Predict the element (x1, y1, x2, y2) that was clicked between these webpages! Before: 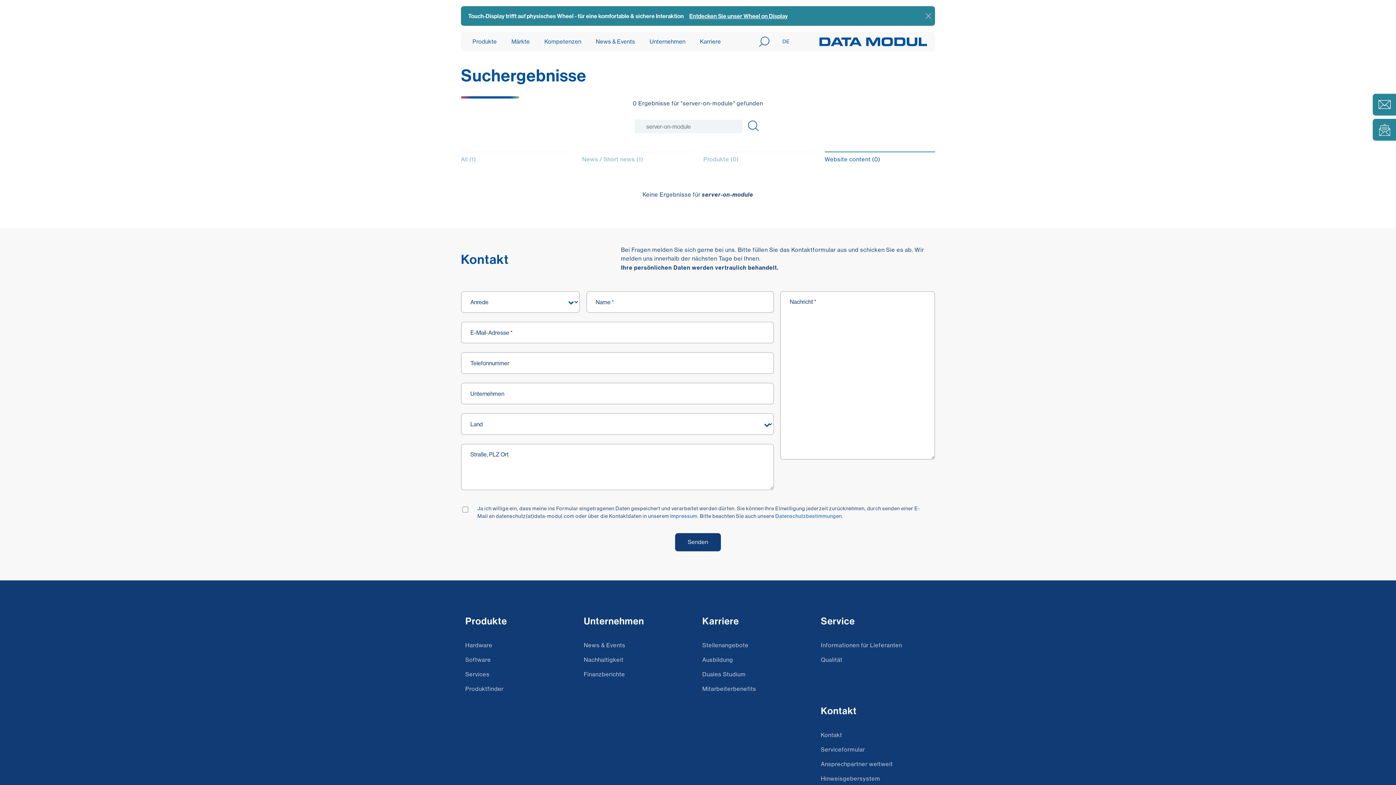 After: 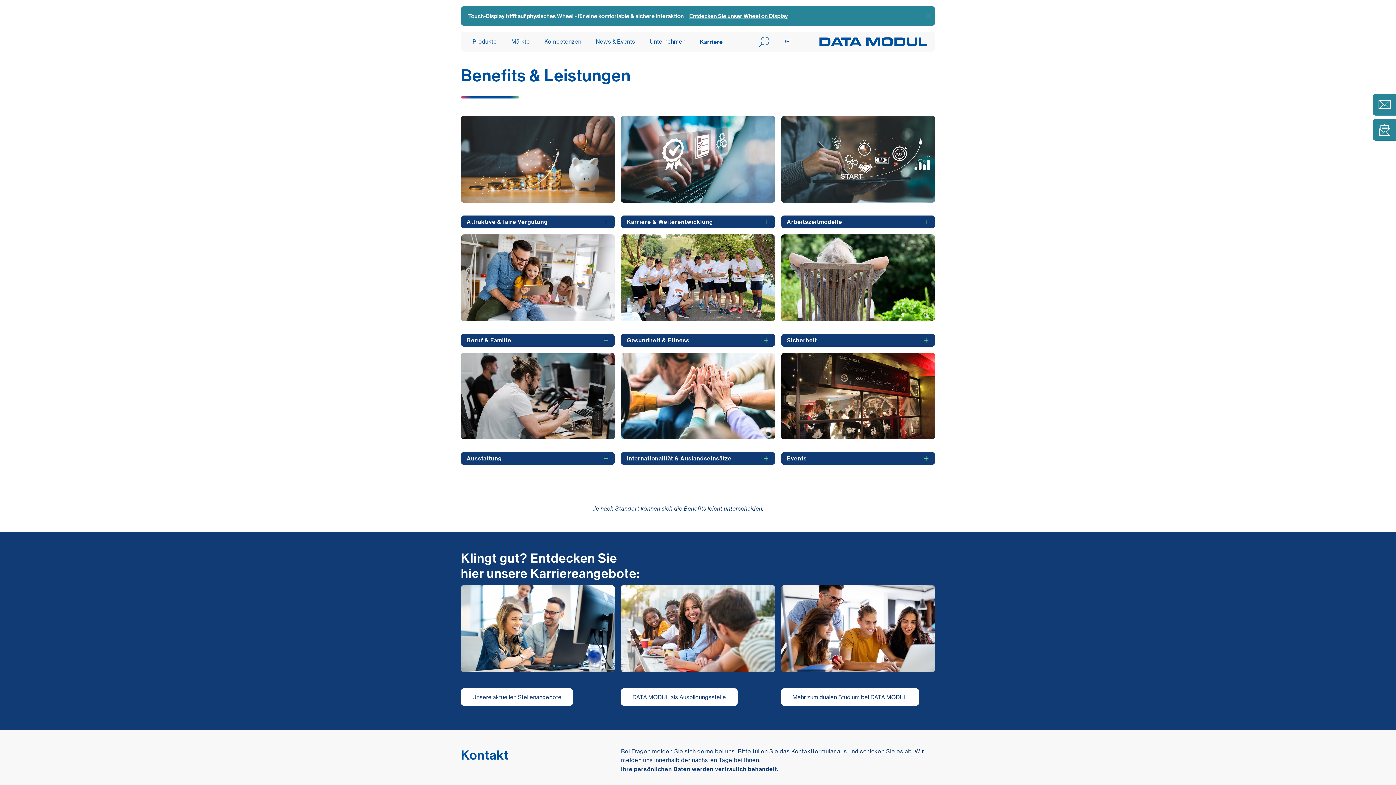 Action: label: Mitarbeiterbenefits bbox: (702, 682, 812, 696)